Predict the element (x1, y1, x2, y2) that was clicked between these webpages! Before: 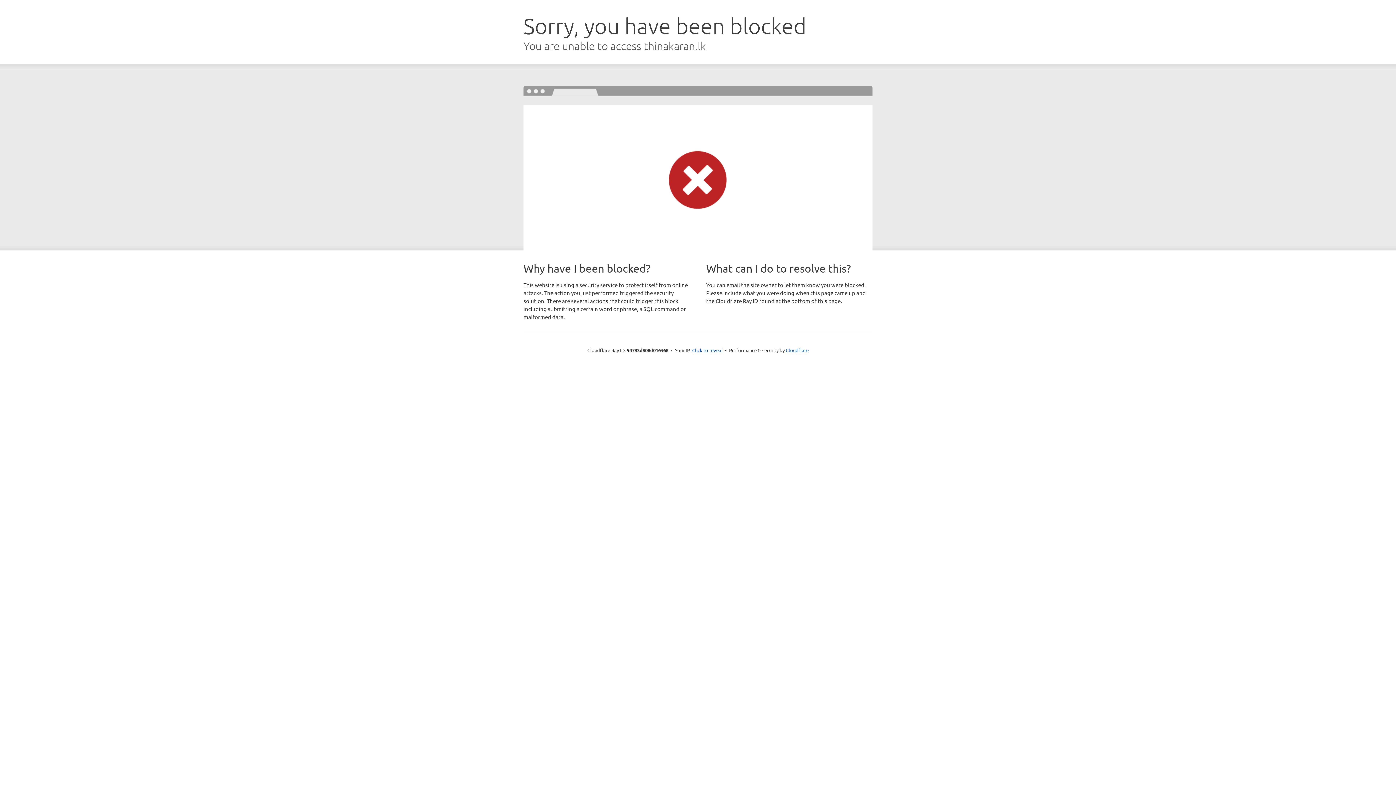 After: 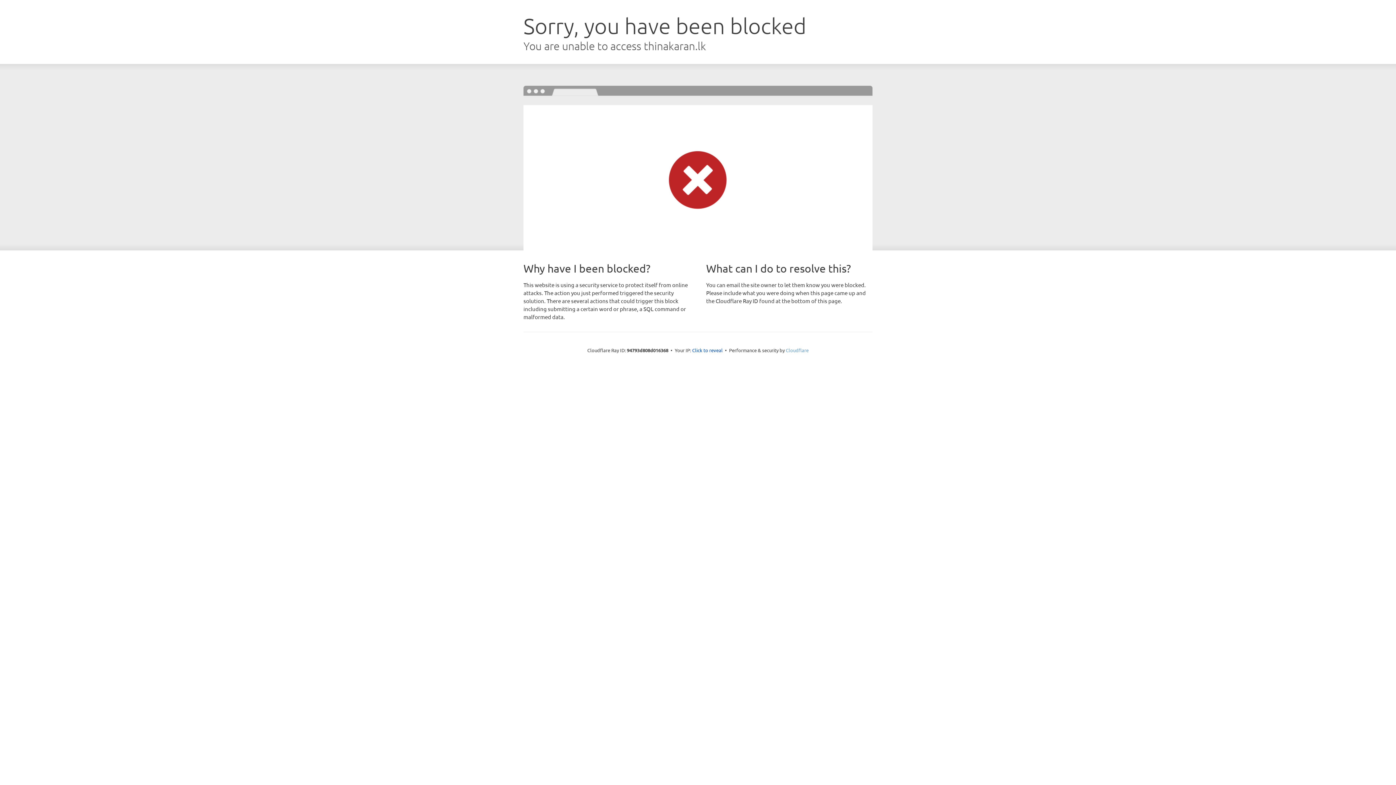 Action: label: Cloudflare bbox: (786, 347, 808, 353)